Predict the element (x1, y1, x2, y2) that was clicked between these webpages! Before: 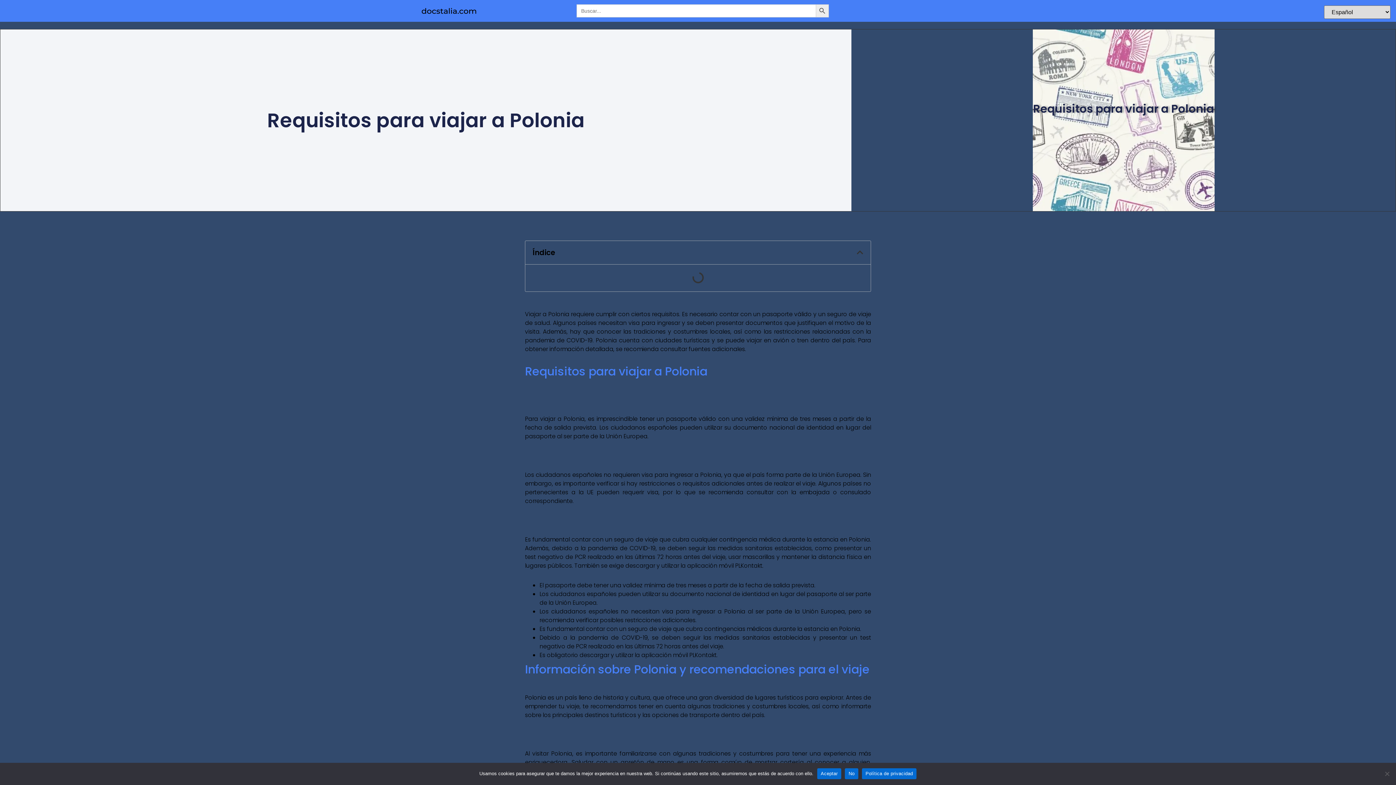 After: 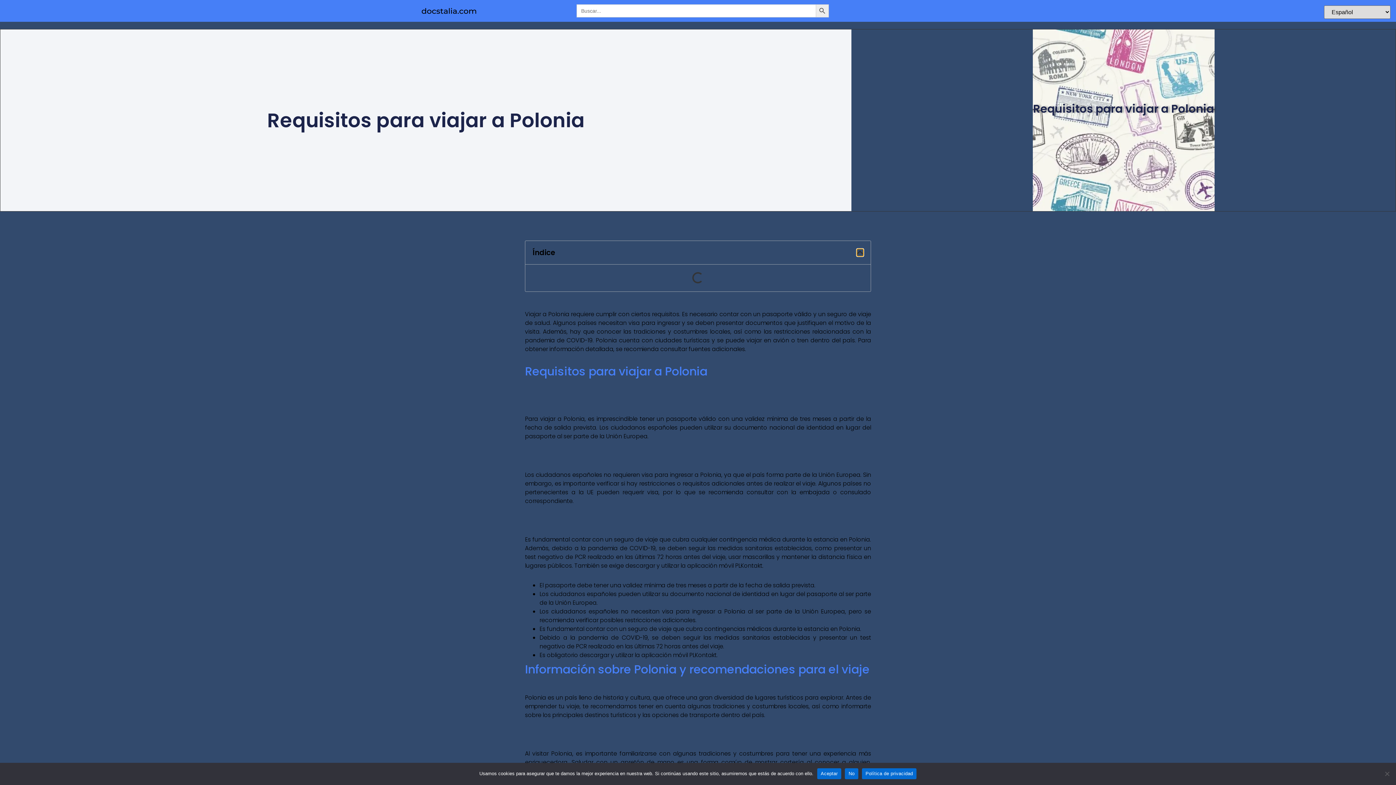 Action: bbox: (857, 249, 863, 256) label: Cerrar la tabla de contenidos